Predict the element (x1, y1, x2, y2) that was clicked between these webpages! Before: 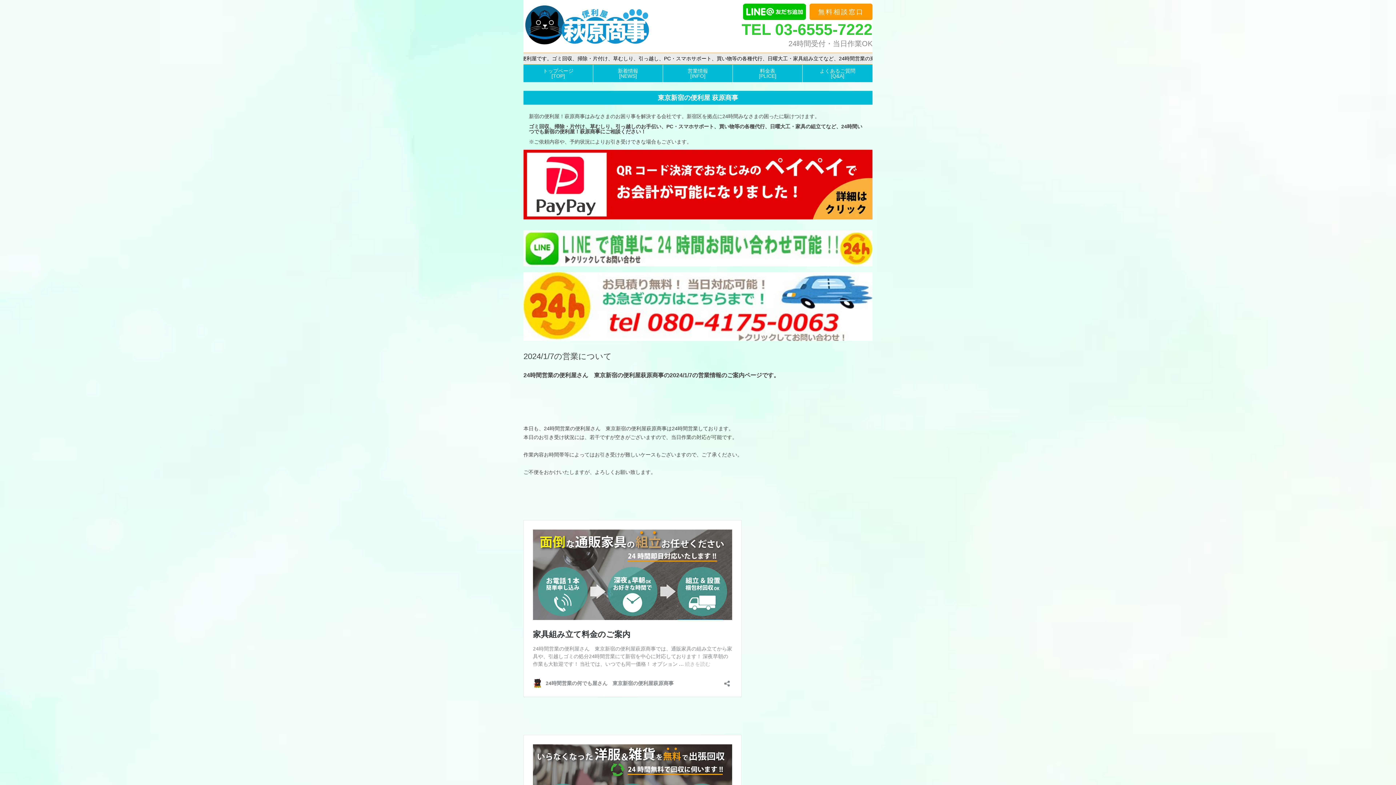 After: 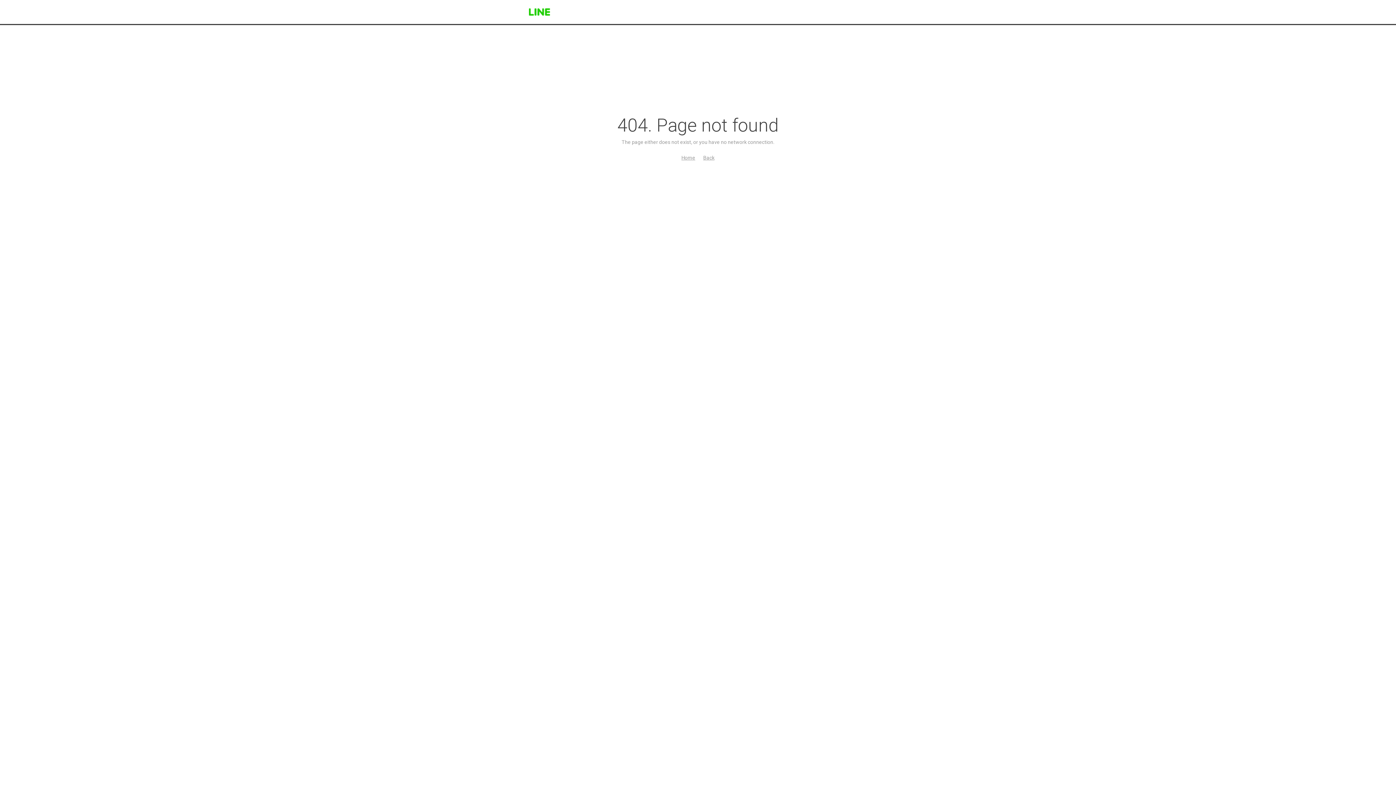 Action: bbox: (523, 261, 872, 267)